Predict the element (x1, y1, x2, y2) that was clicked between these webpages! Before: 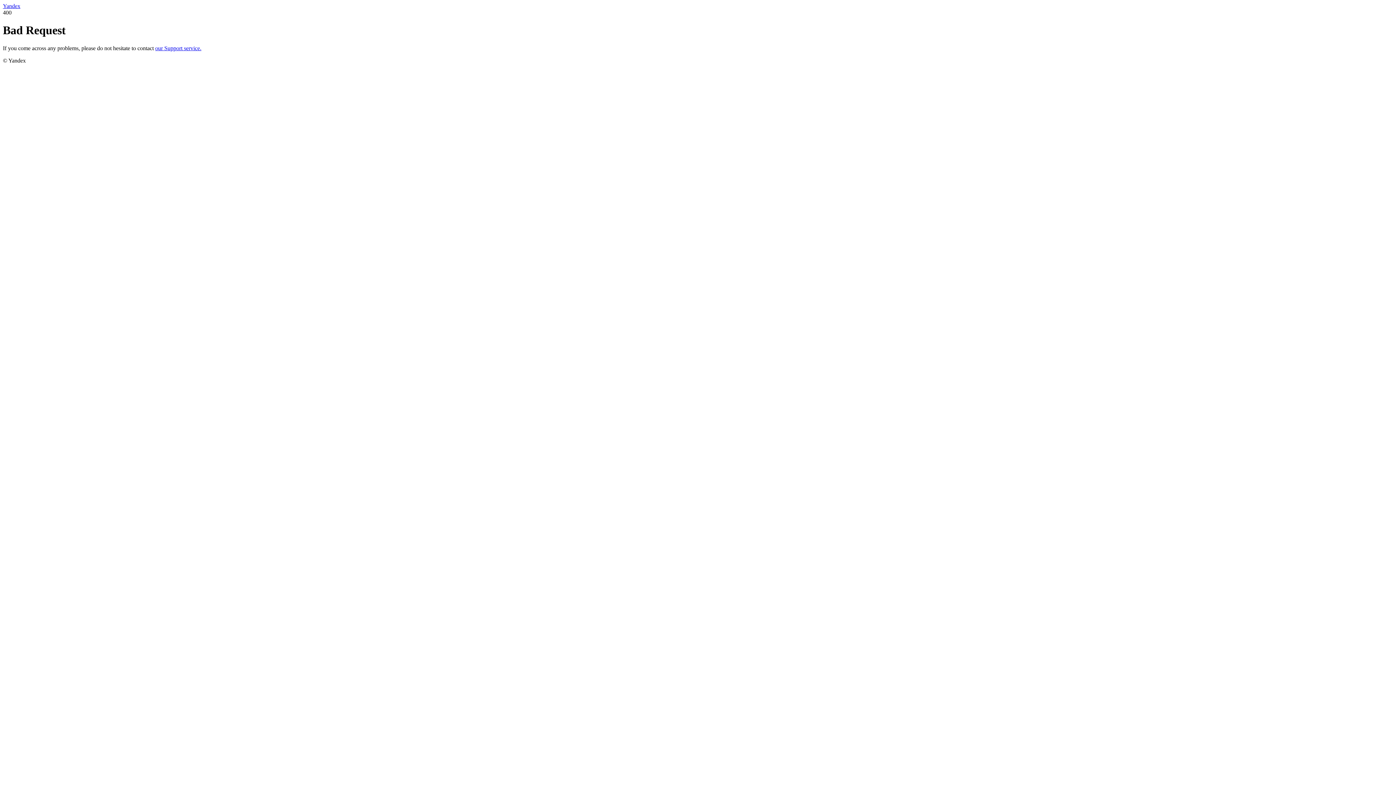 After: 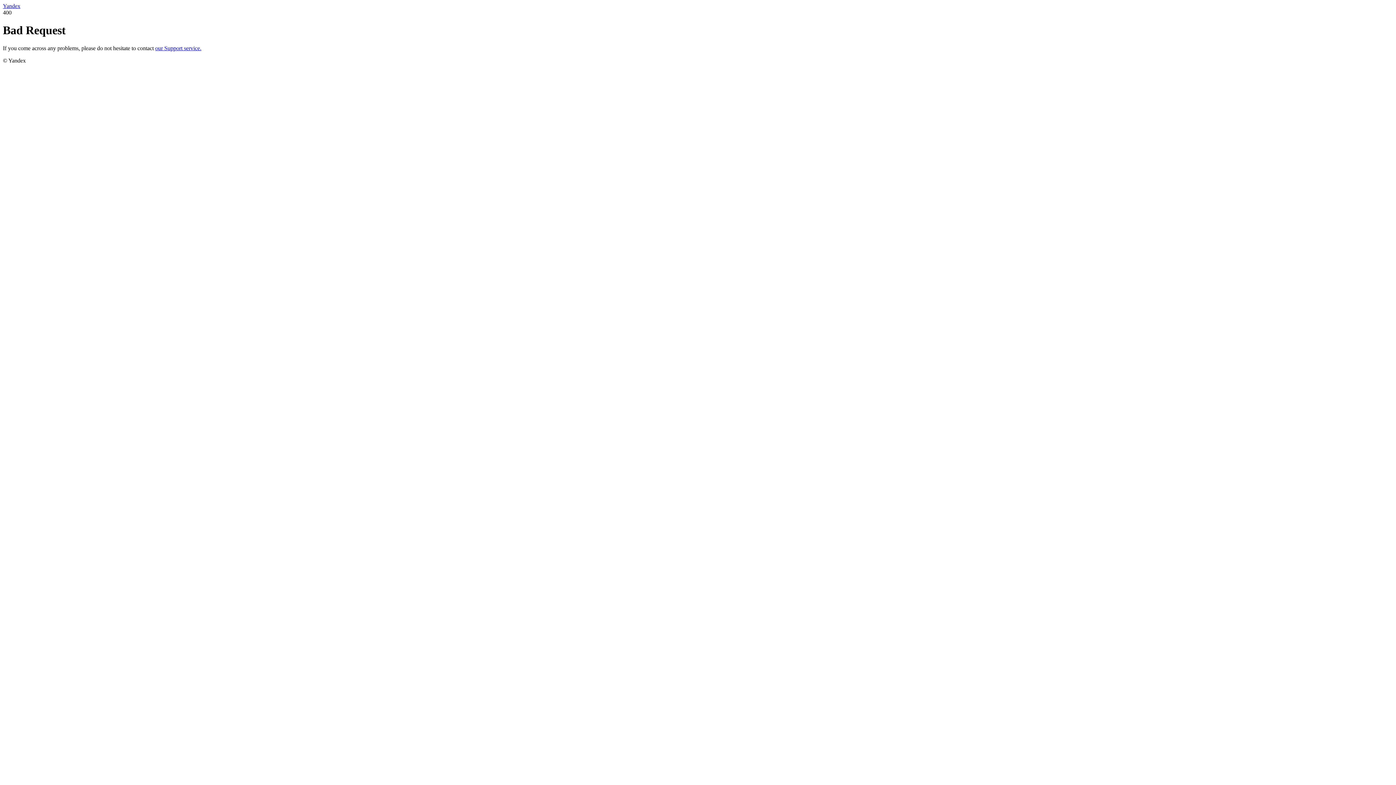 Action: bbox: (2, 2, 20, 9) label: Yandex